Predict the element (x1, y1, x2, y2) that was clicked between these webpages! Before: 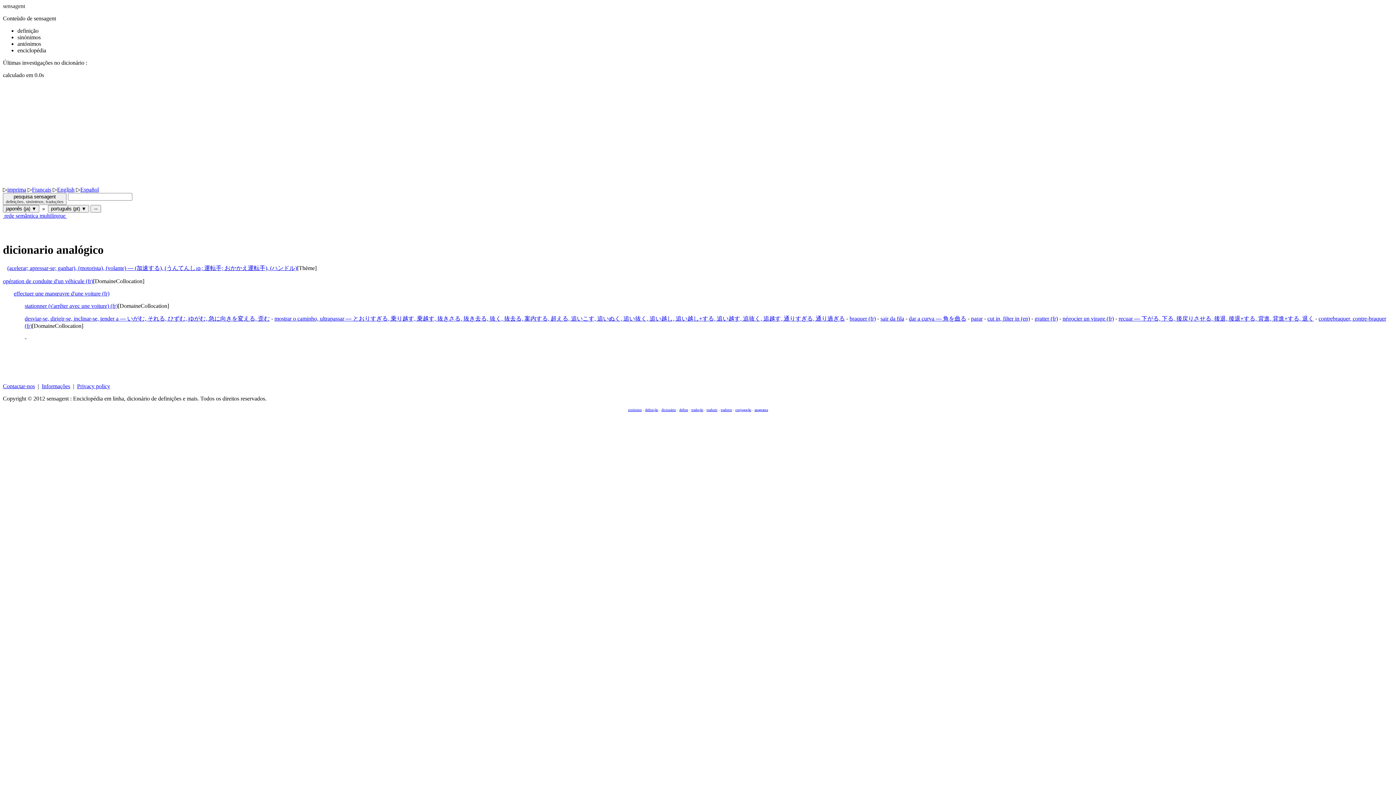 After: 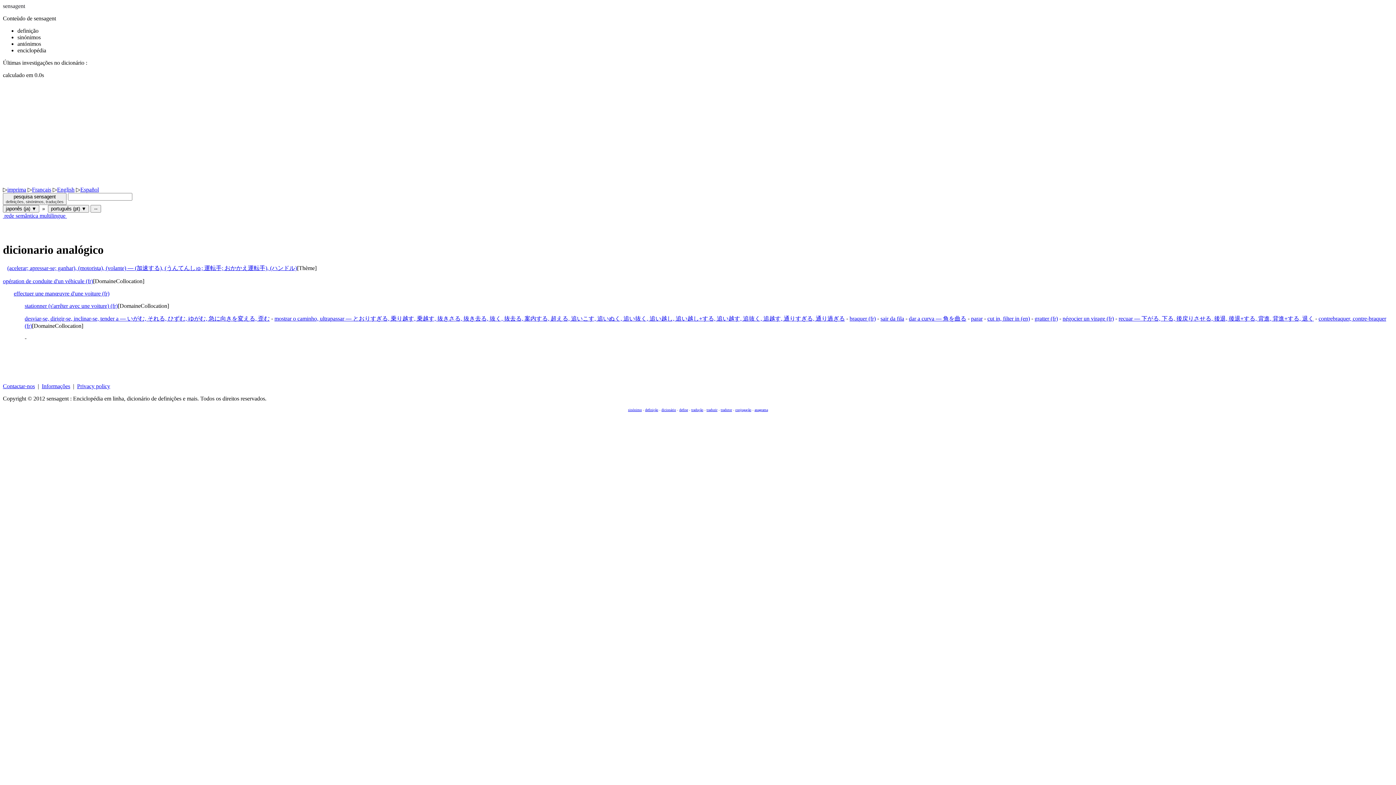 Action: label: Contactar-nos bbox: (2, 383, 34, 389)